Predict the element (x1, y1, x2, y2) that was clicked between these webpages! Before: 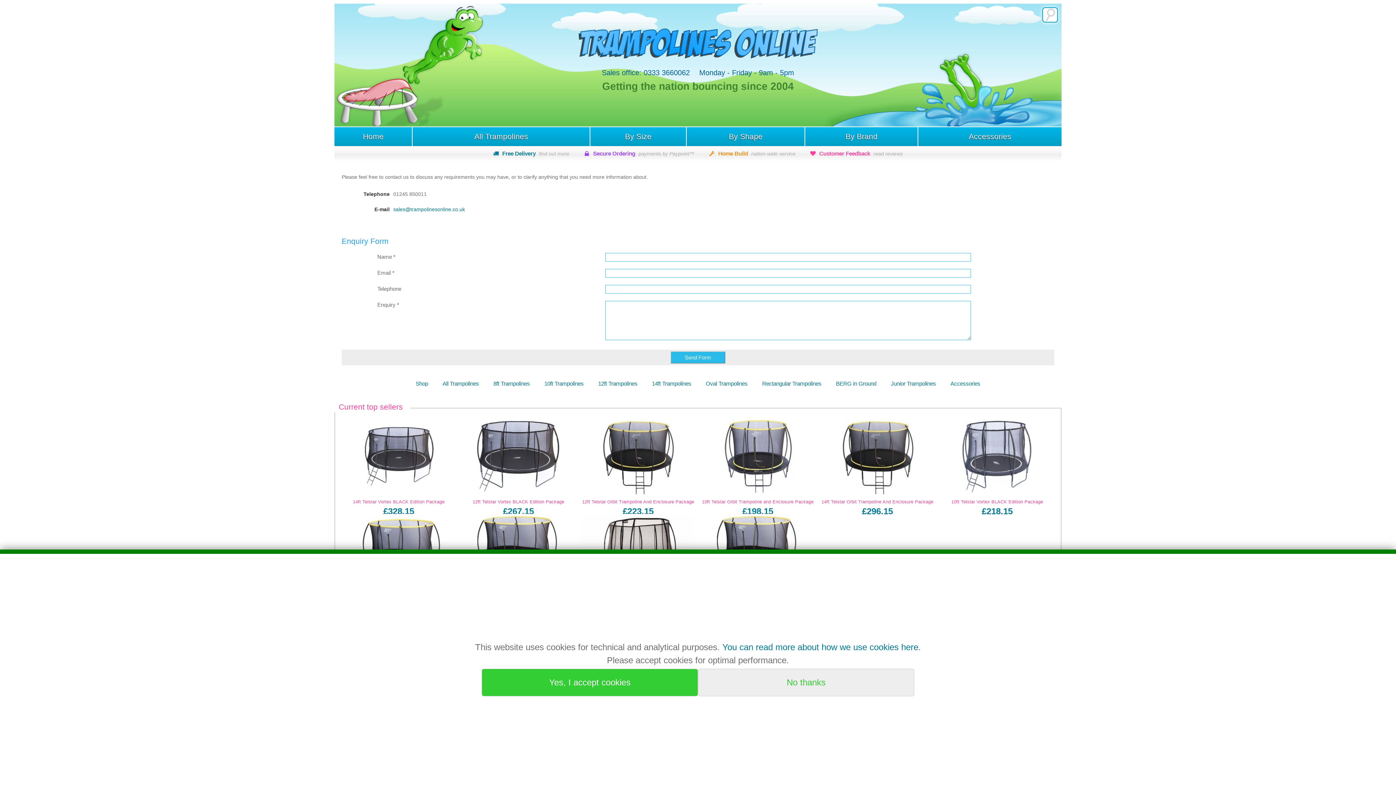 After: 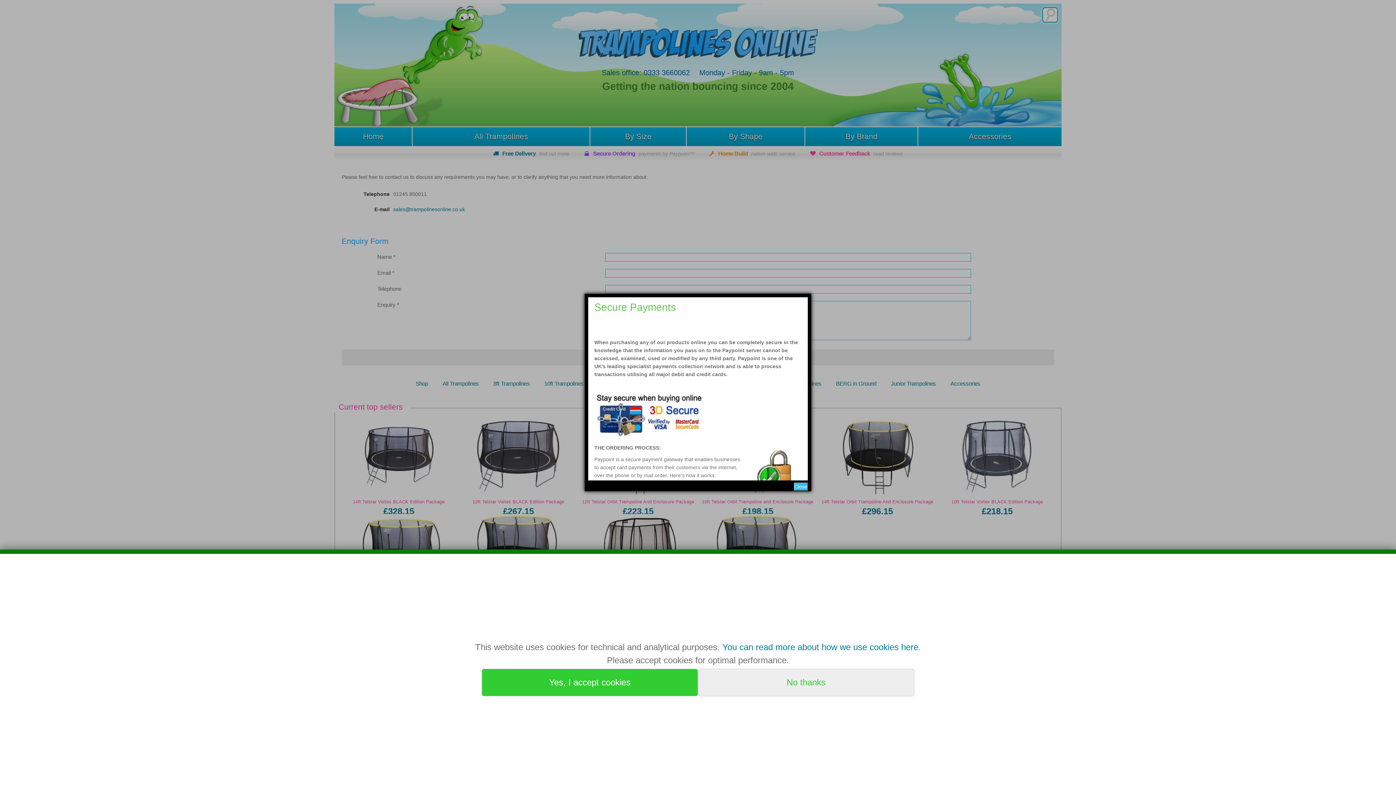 Action: label: Secure Ordering payments by Paypoint™ bbox: (584, 149, 694, 157)